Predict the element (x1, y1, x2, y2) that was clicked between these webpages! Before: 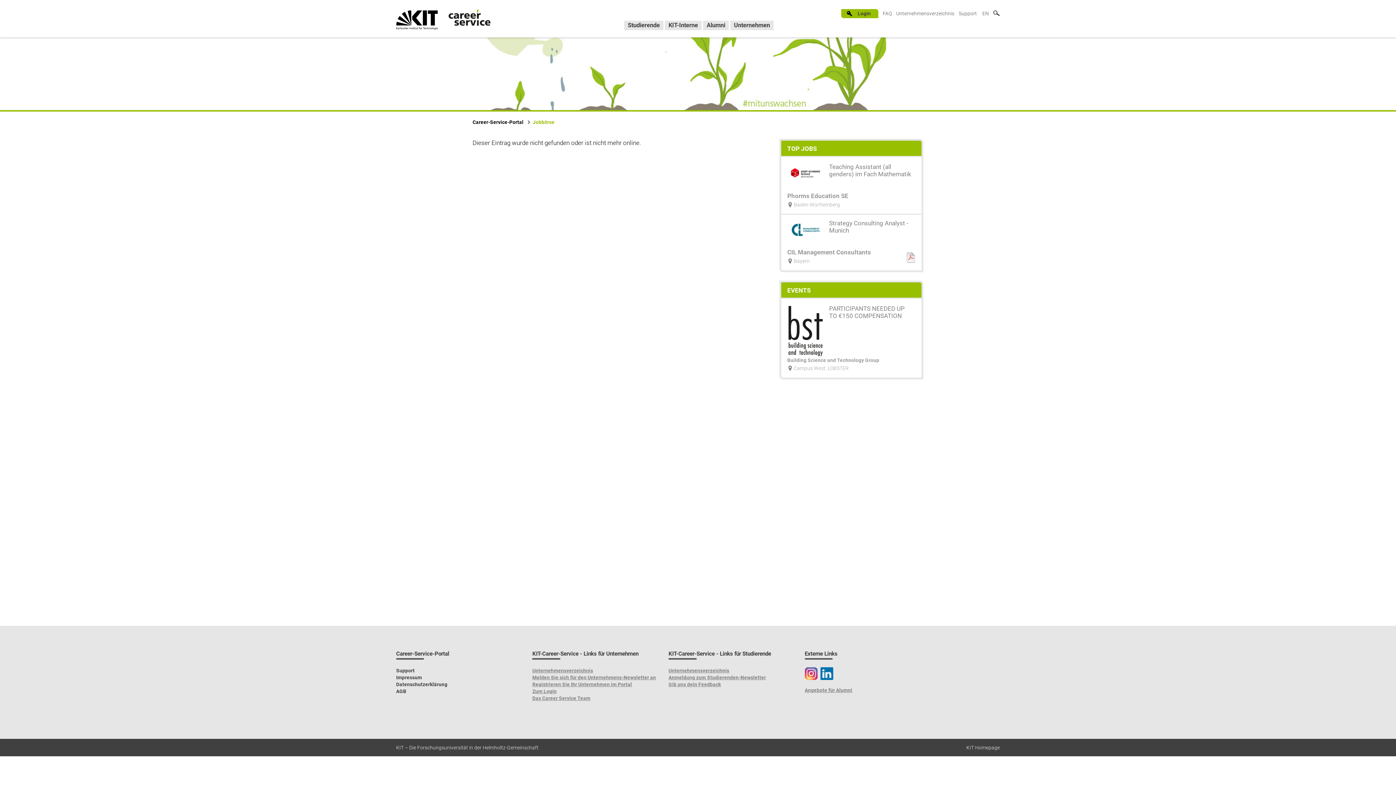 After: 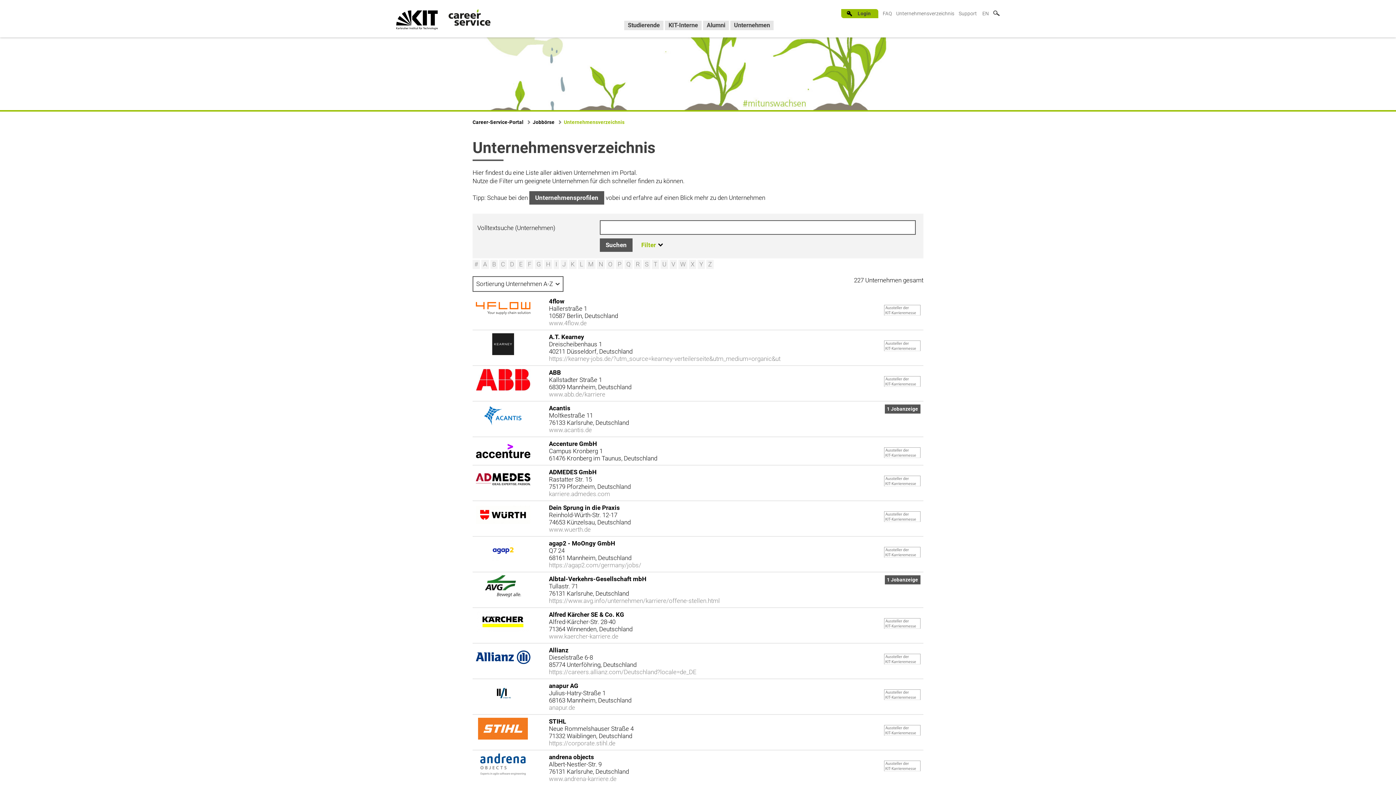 Action: label: Unternehmensverzeichnis bbox: (896, 10, 954, 16)